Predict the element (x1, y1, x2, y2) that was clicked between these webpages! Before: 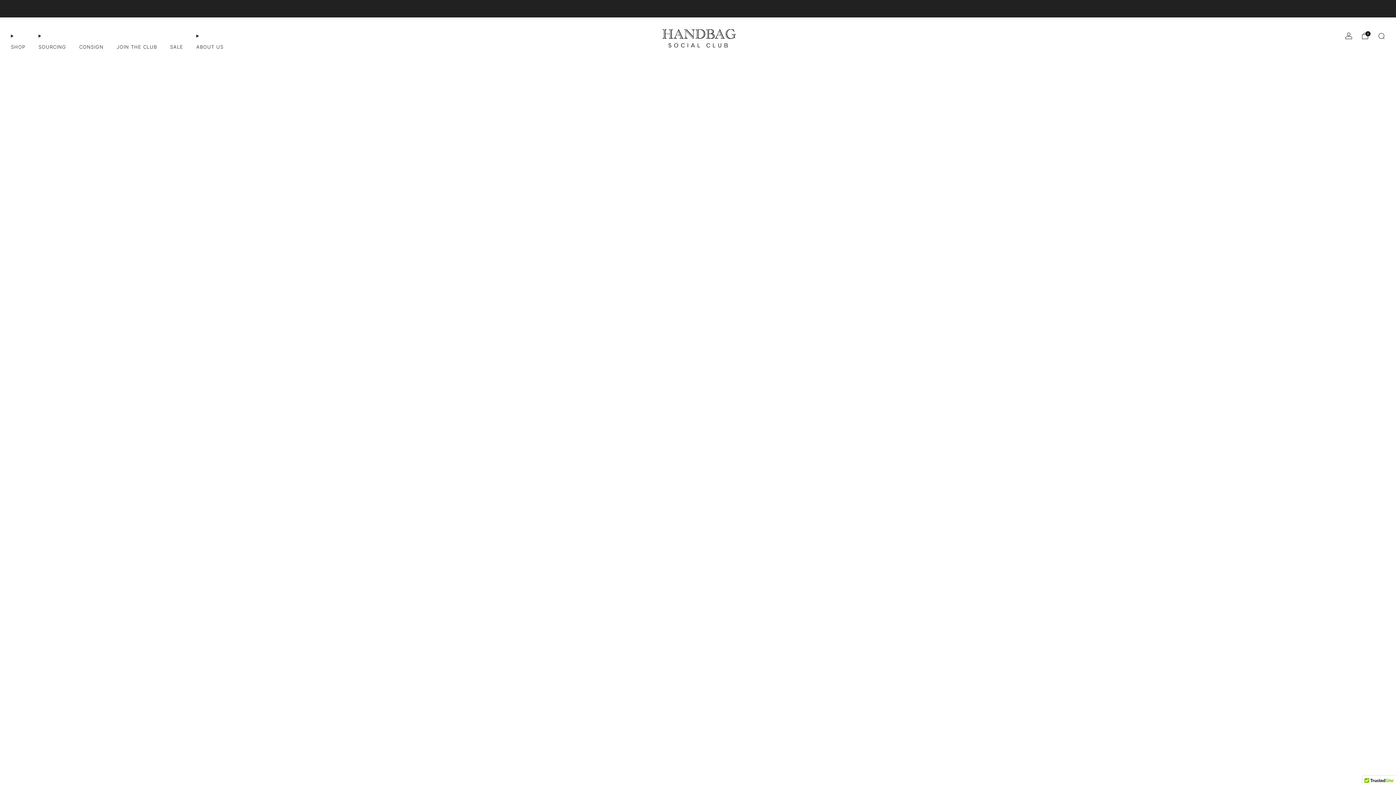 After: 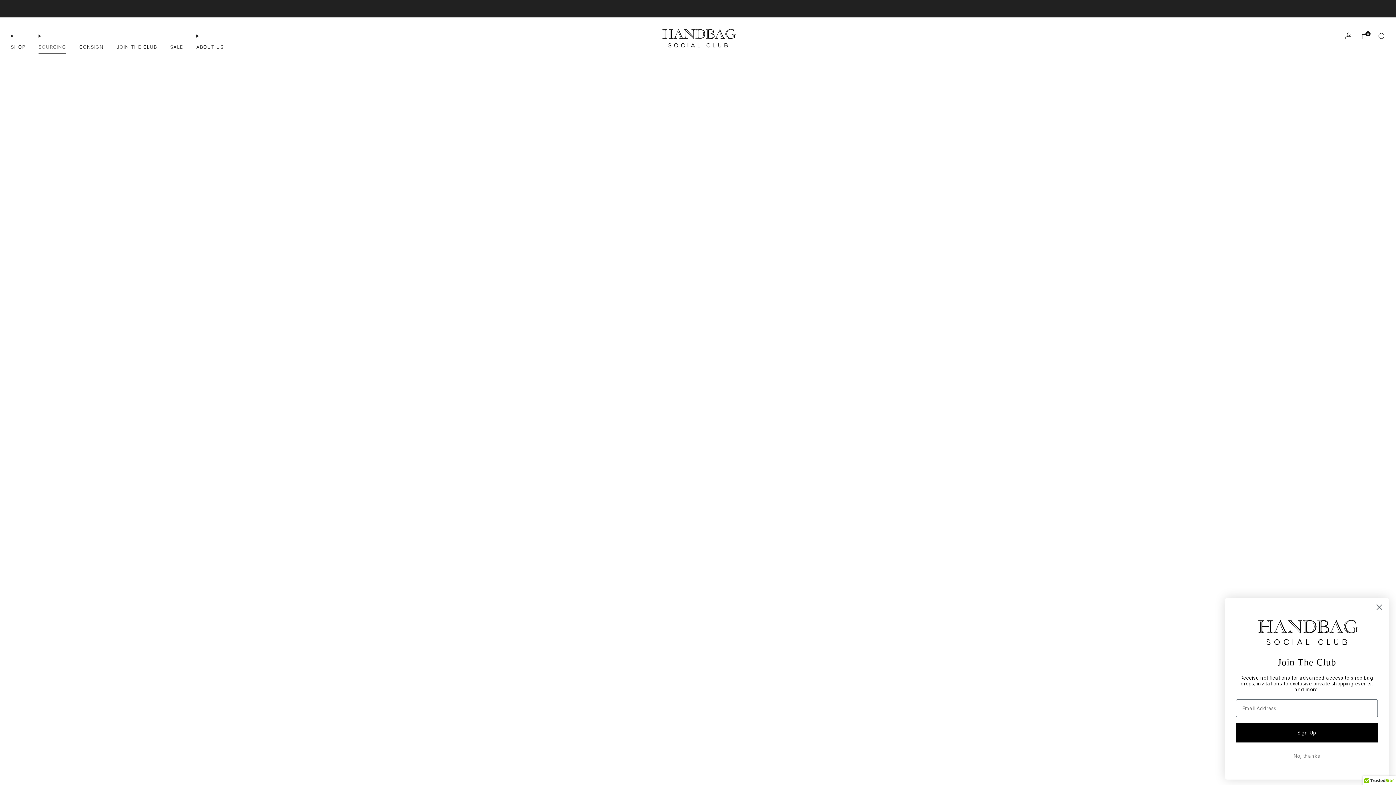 Action: bbox: (38, 41, 66, 52) label: SOURCING